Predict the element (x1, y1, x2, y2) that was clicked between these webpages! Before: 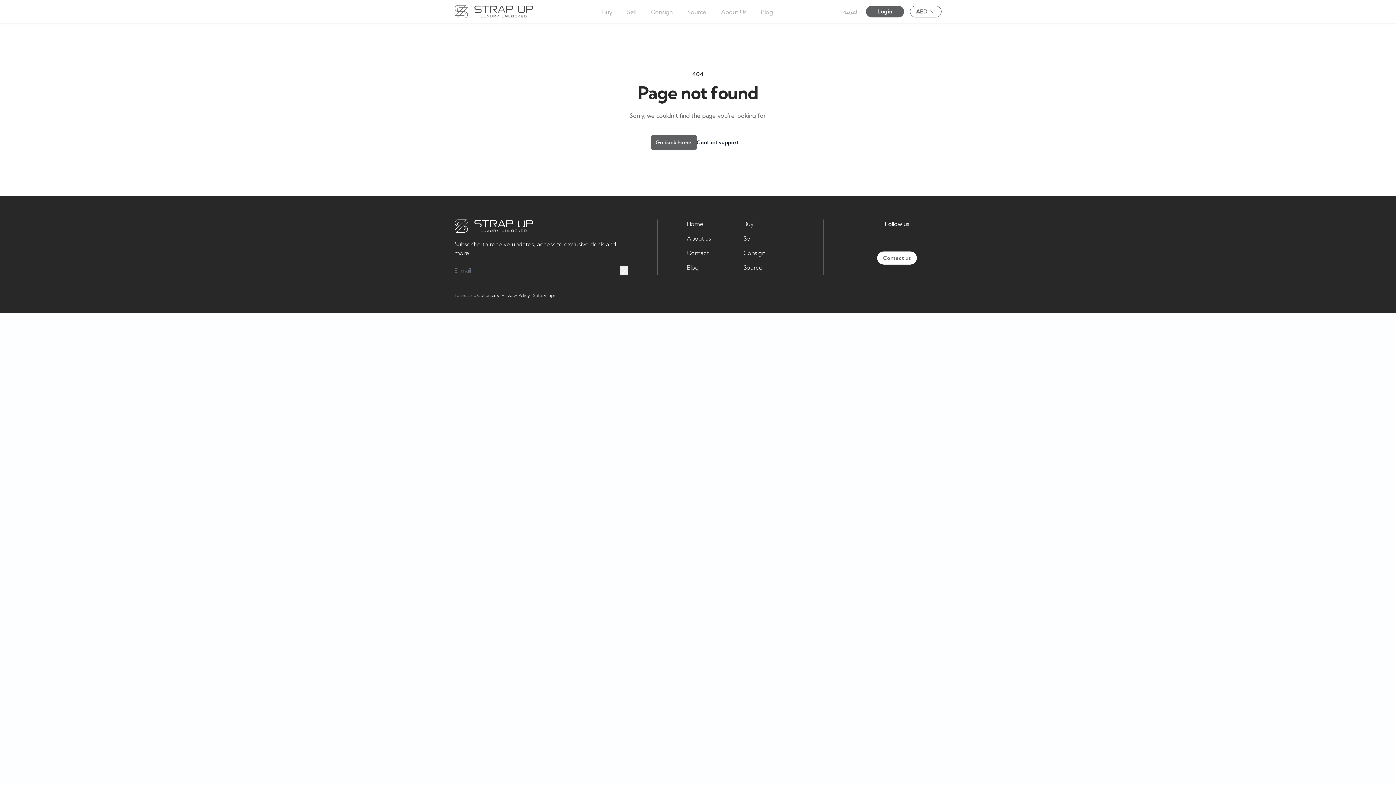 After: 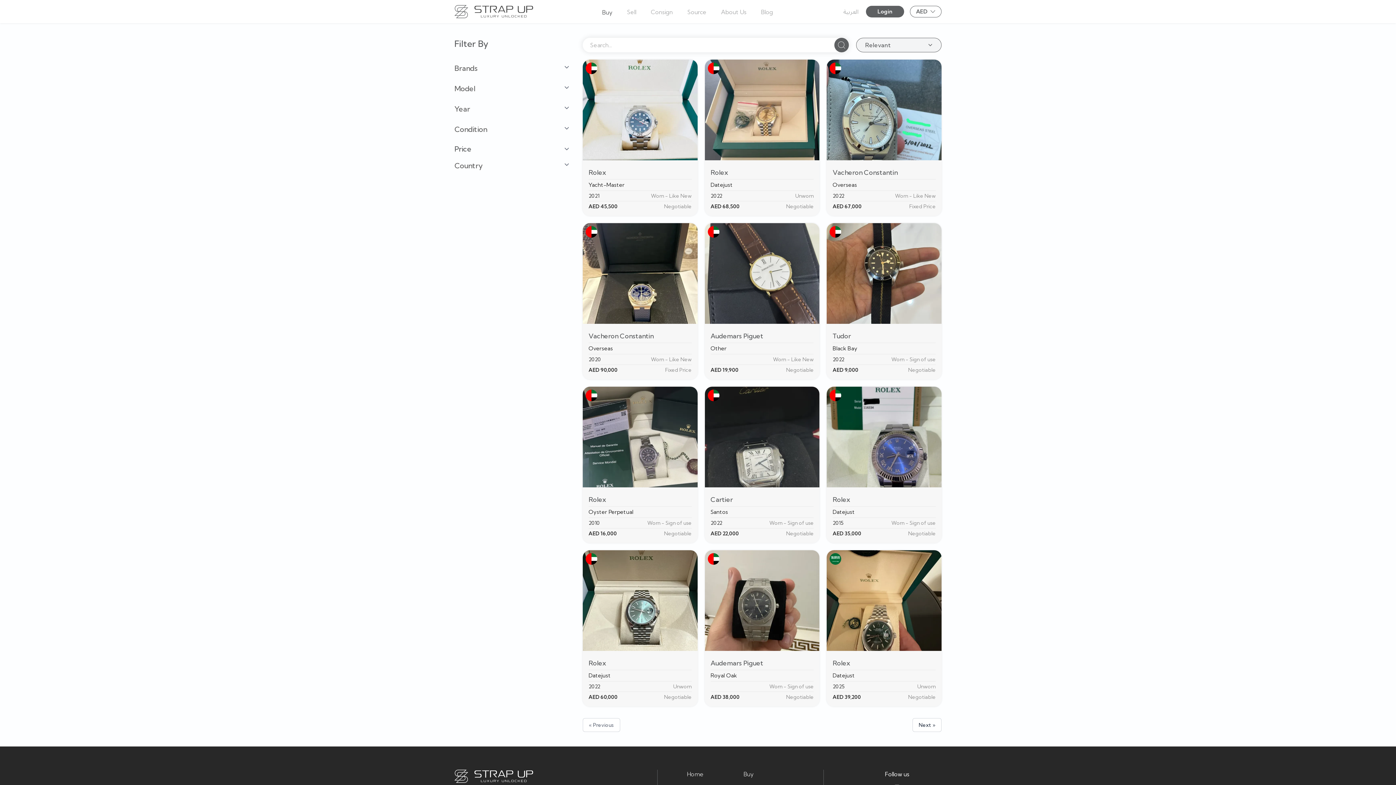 Action: bbox: (743, 219, 753, 228) label: Buy